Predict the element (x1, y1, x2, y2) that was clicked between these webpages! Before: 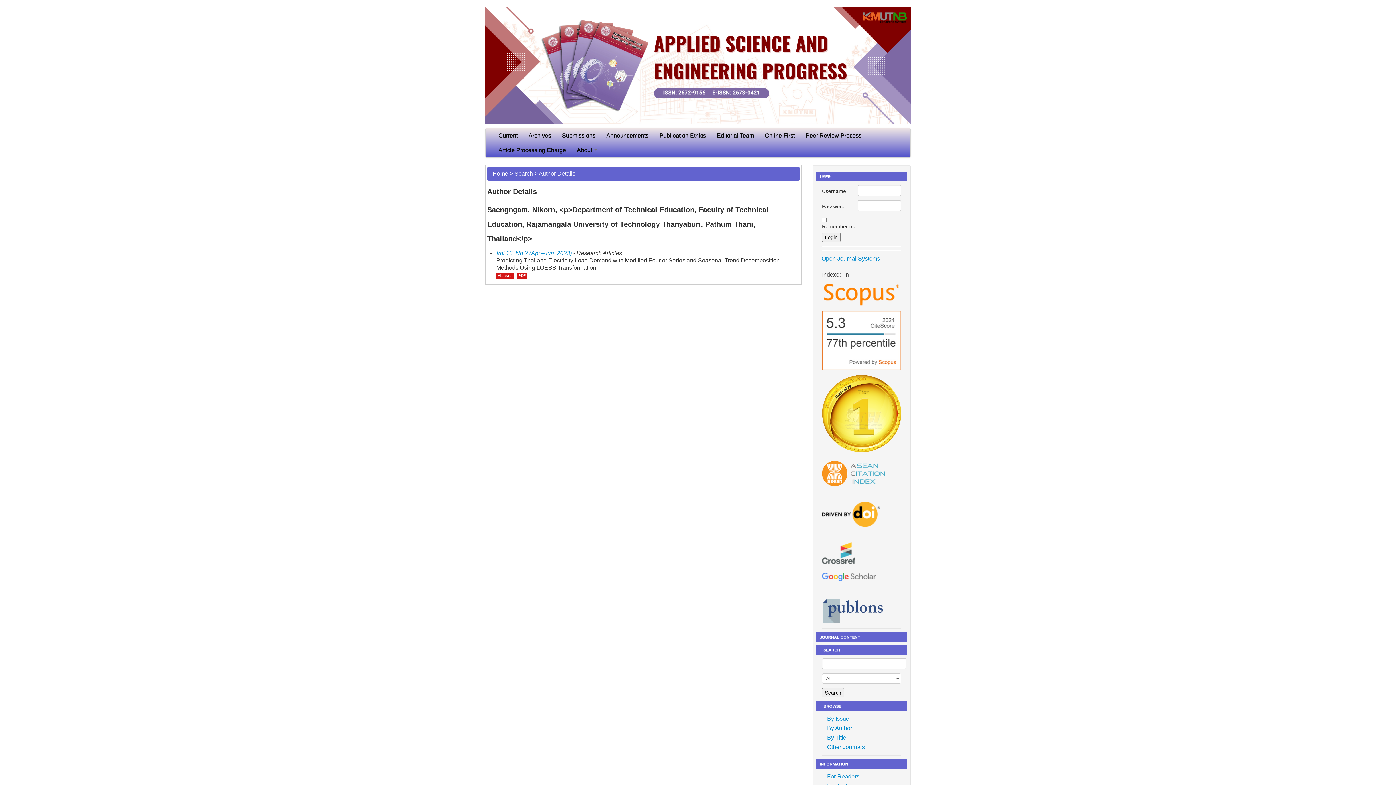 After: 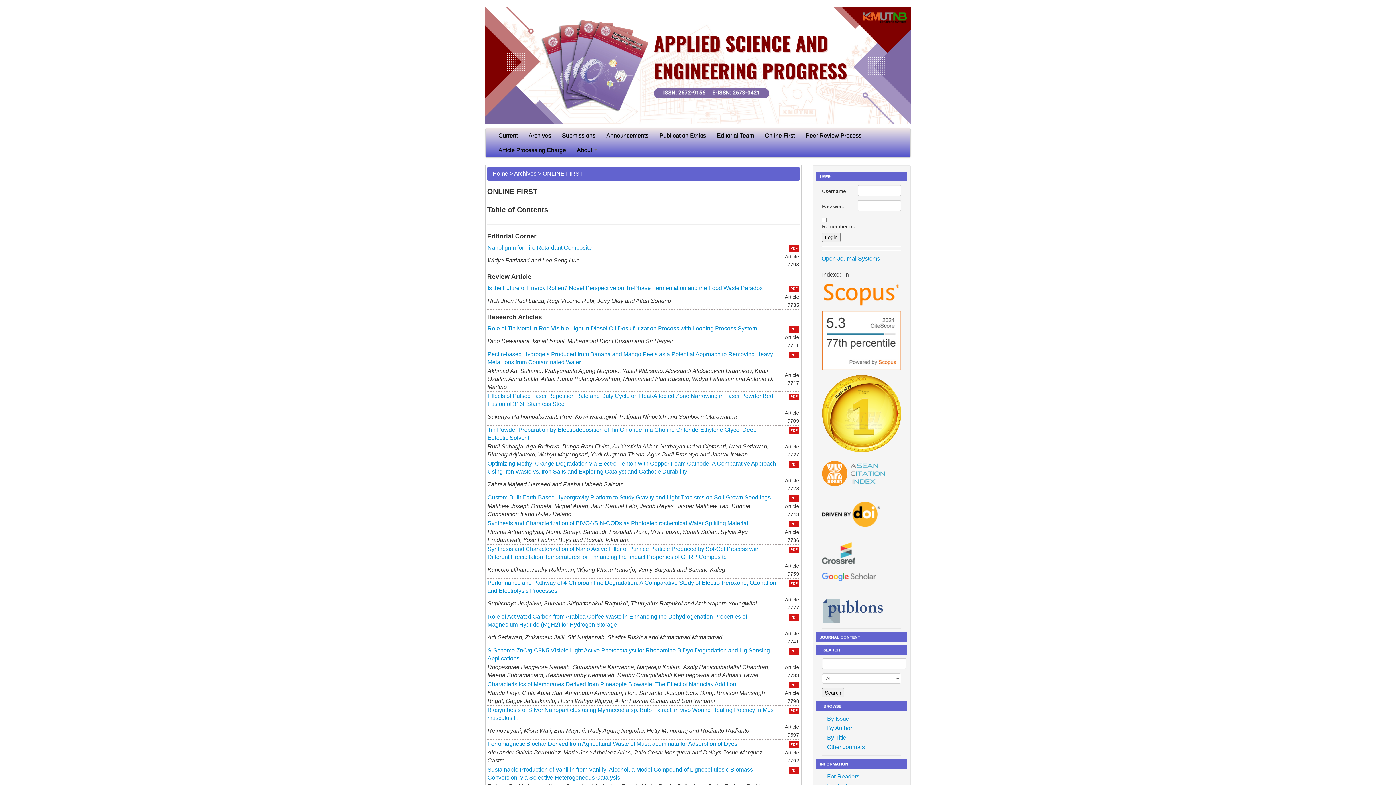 Action: bbox: (759, 128, 800, 142) label: Online First